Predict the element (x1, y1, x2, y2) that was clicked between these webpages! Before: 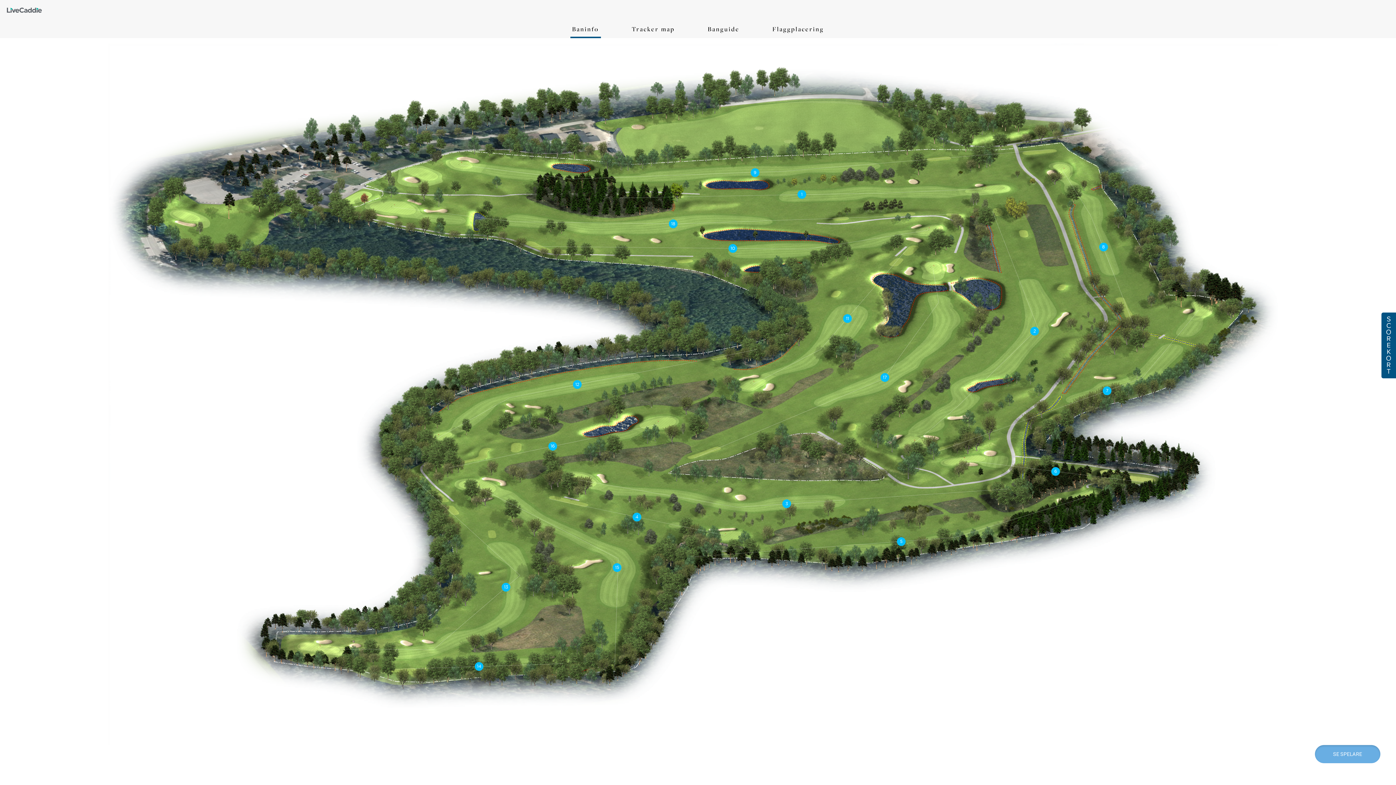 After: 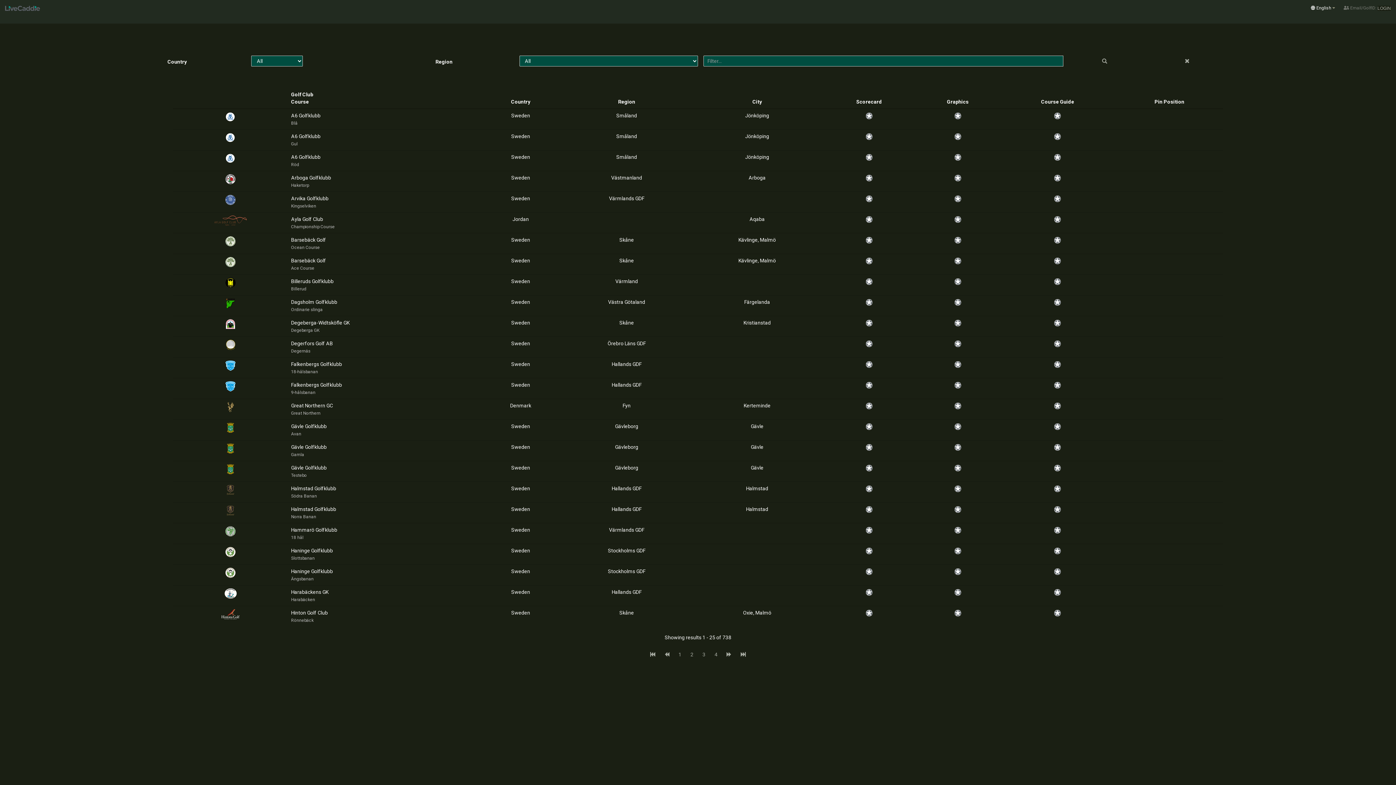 Action: bbox: (6, 6, 41, 13)